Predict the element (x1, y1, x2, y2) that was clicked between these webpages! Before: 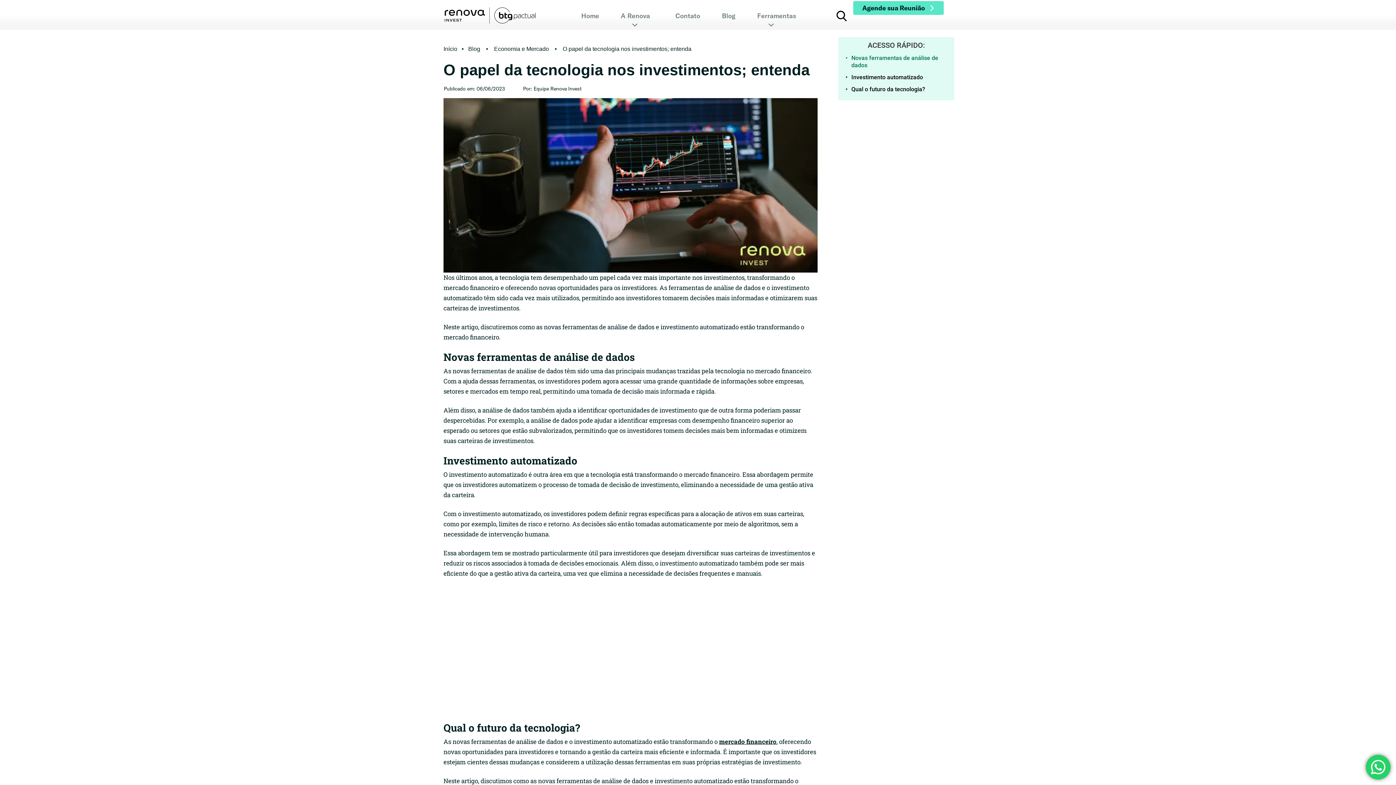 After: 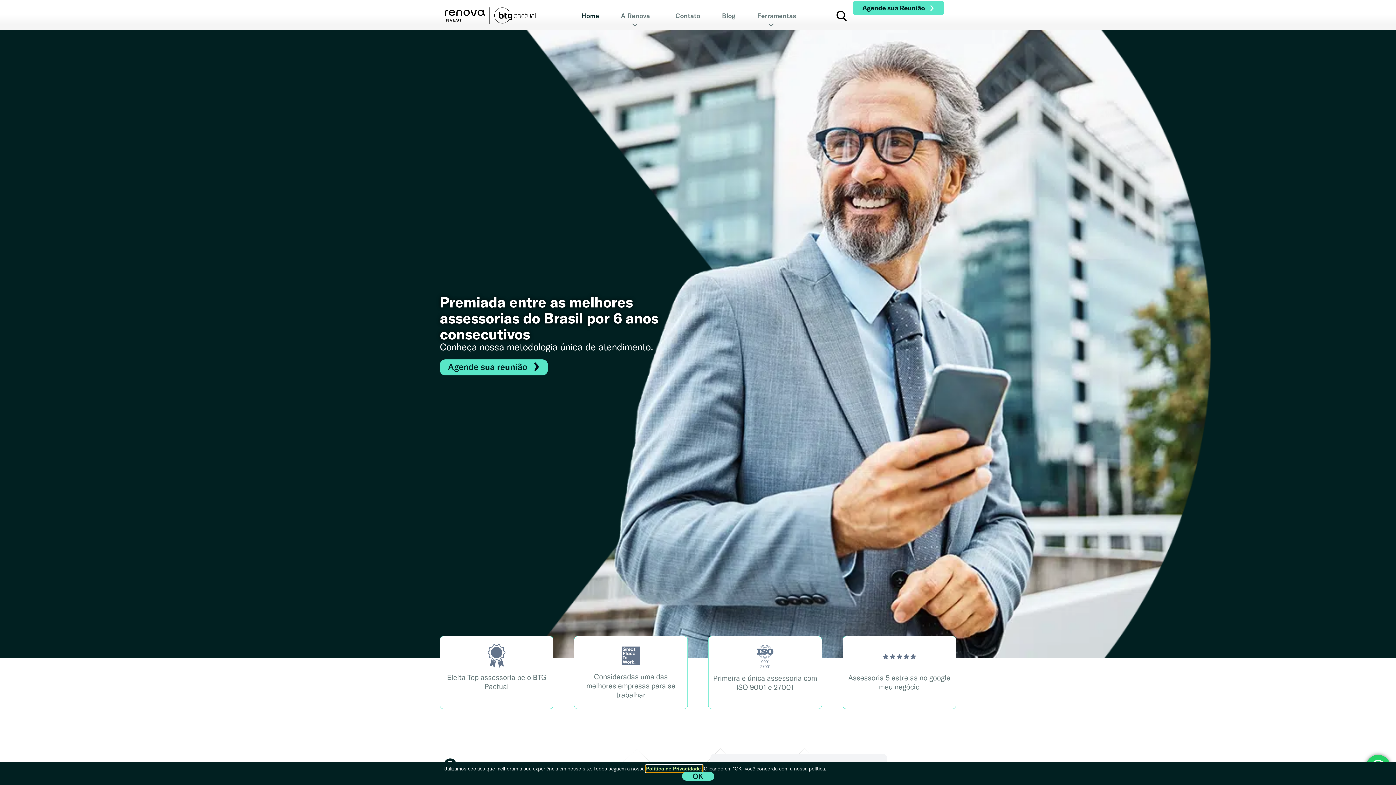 Action: bbox: (574, 7, 606, 24) label: Home